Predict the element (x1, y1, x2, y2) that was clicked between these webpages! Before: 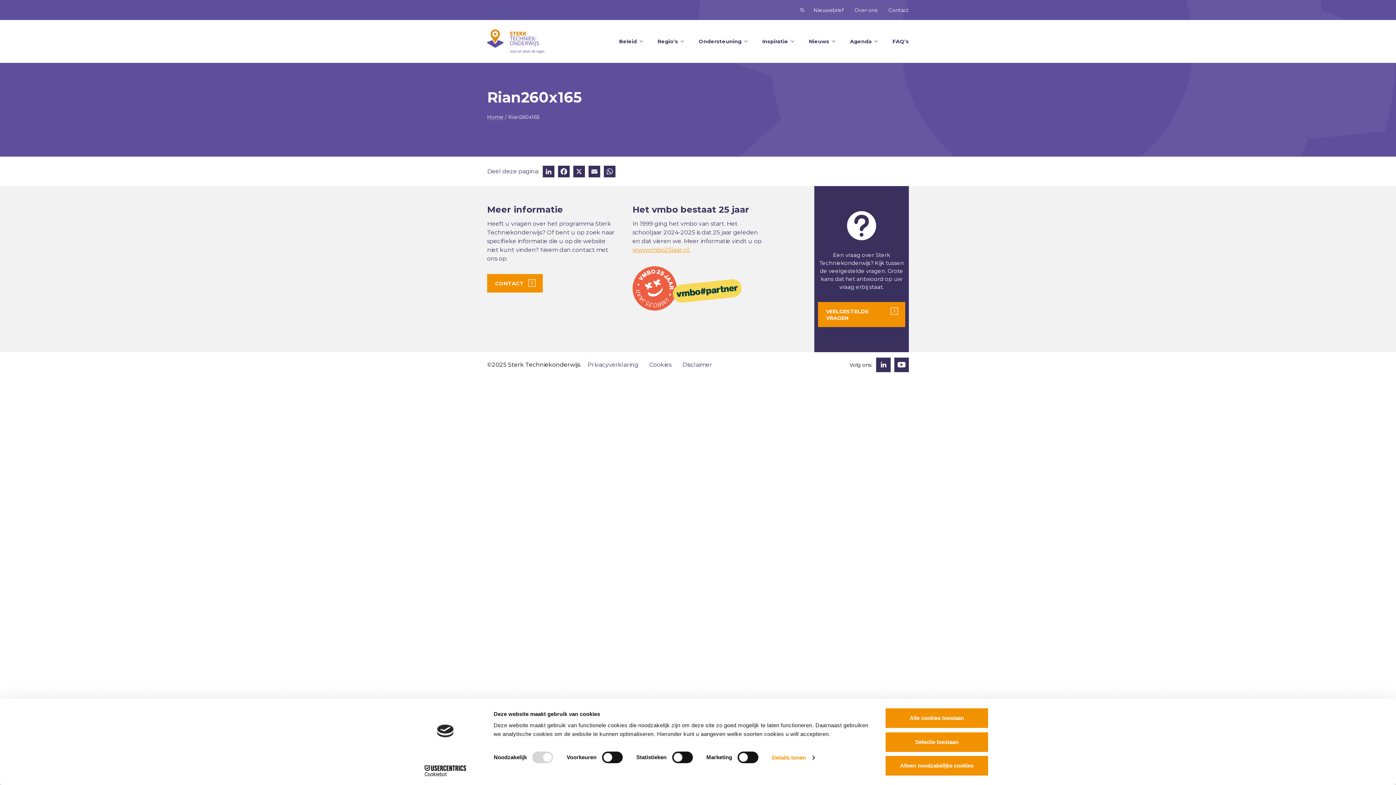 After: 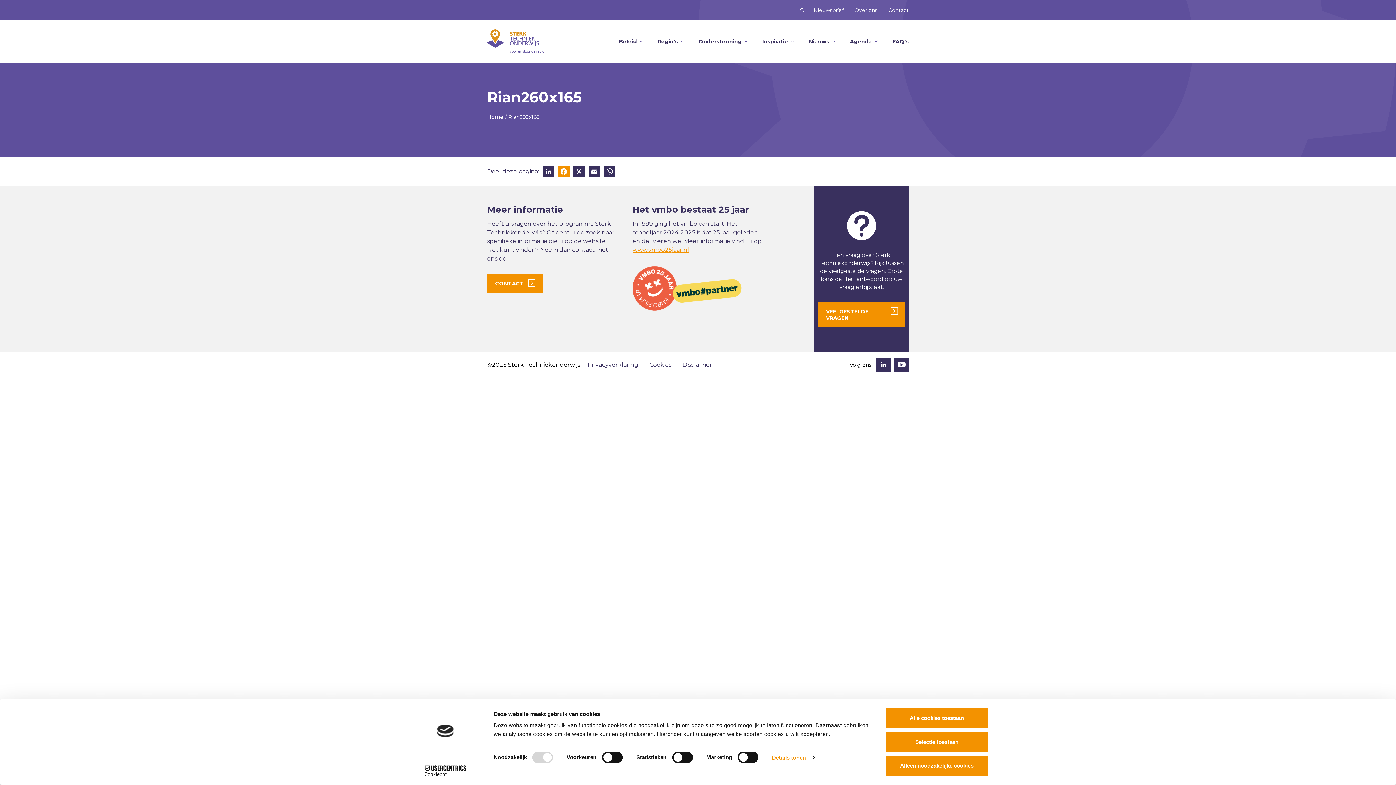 Action: label: Facebook bbox: (558, 165, 569, 179)